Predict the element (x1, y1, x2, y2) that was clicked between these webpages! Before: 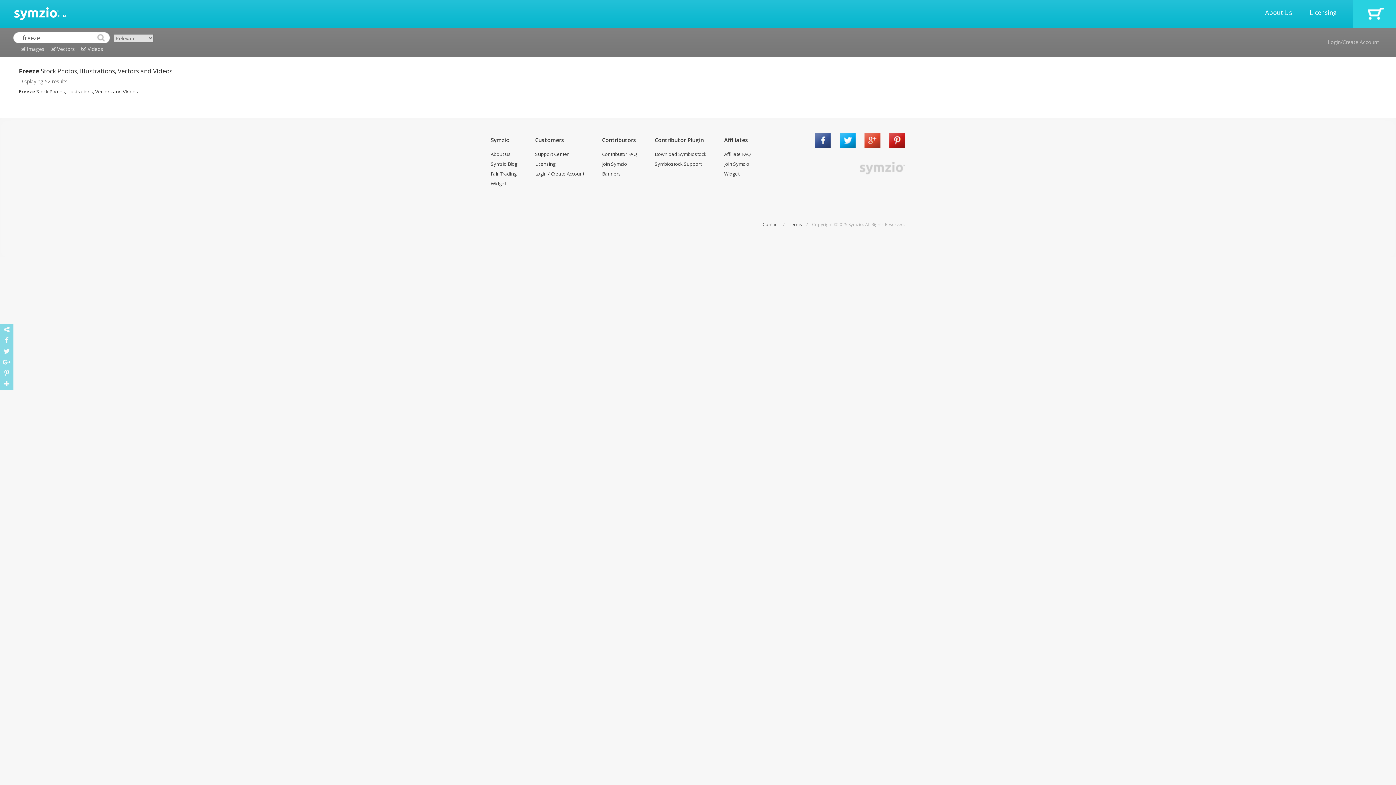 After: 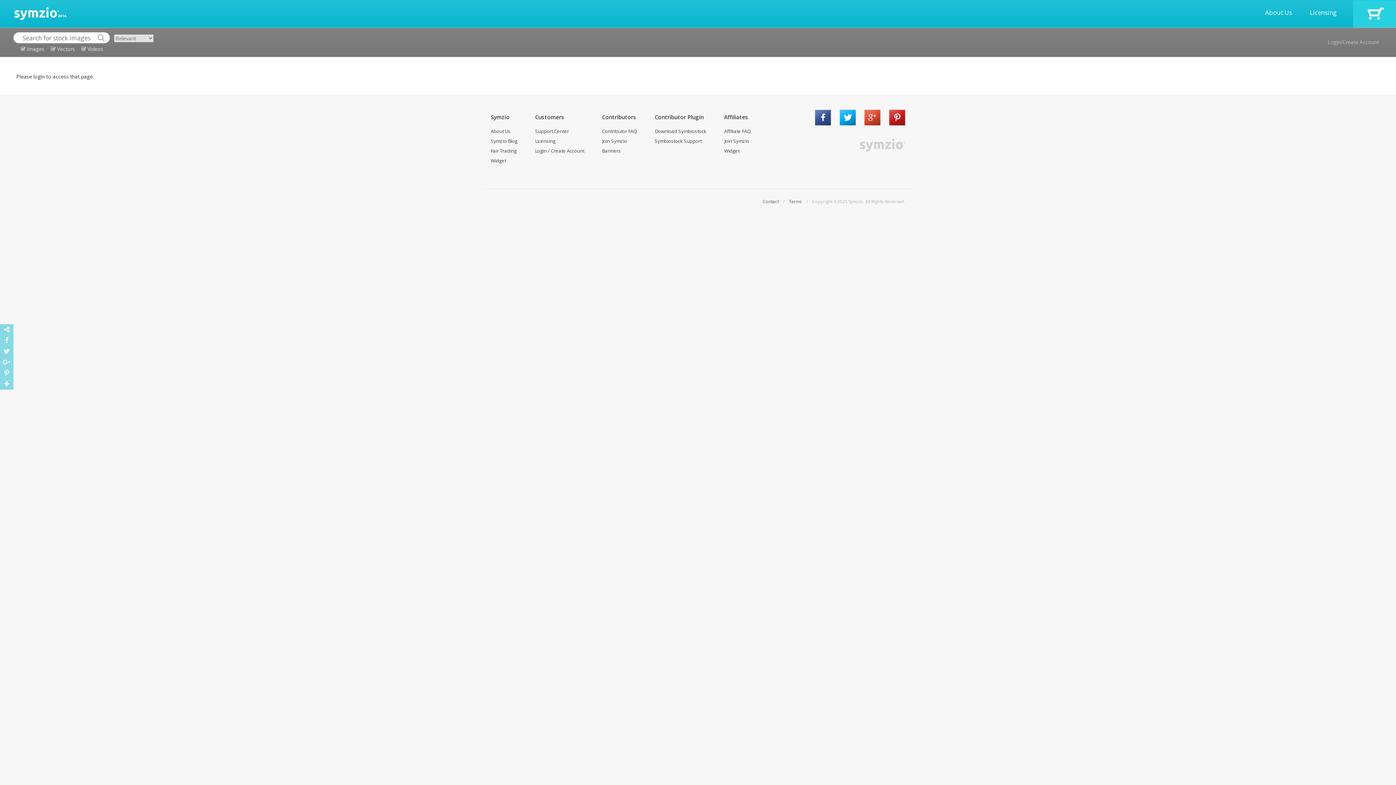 Action: bbox: (724, 160, 750, 167) label: Join Symzio